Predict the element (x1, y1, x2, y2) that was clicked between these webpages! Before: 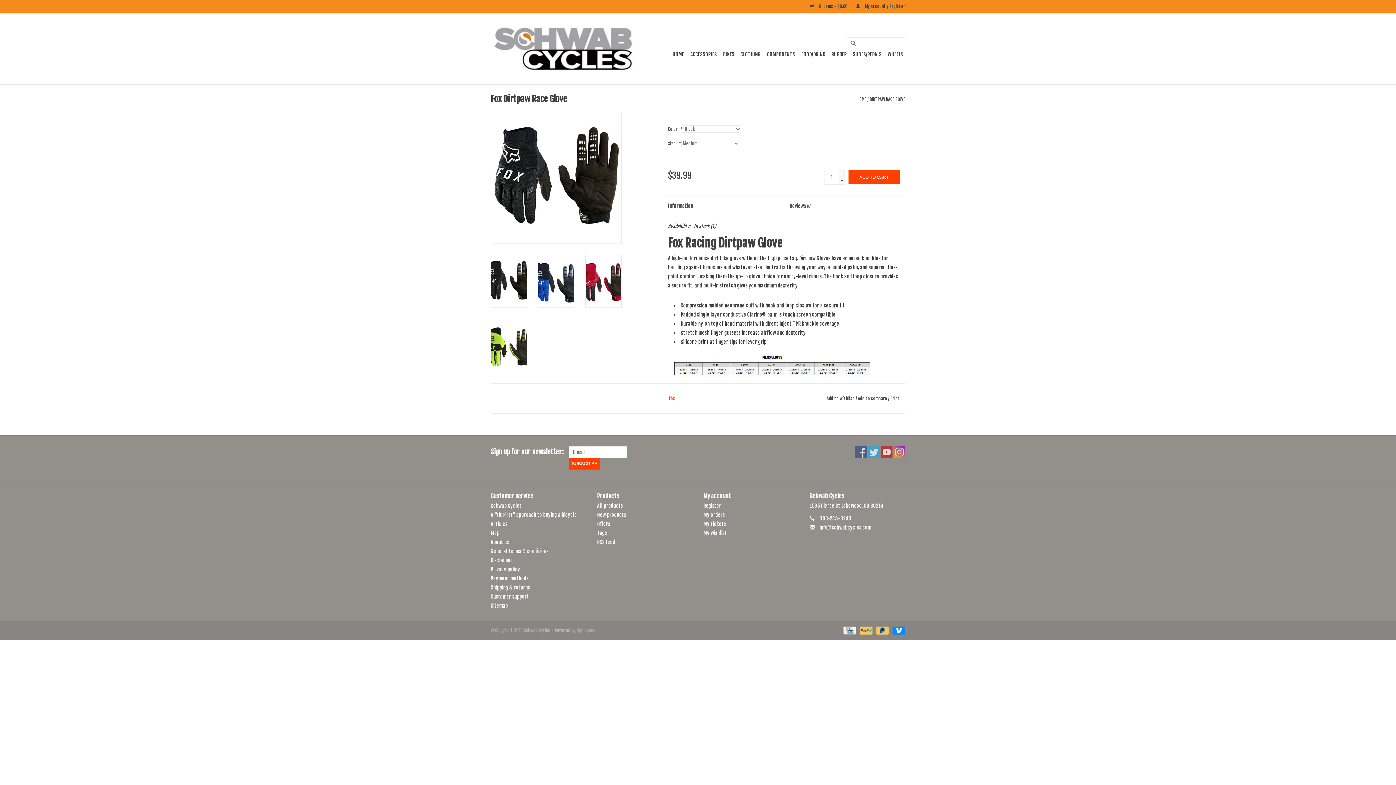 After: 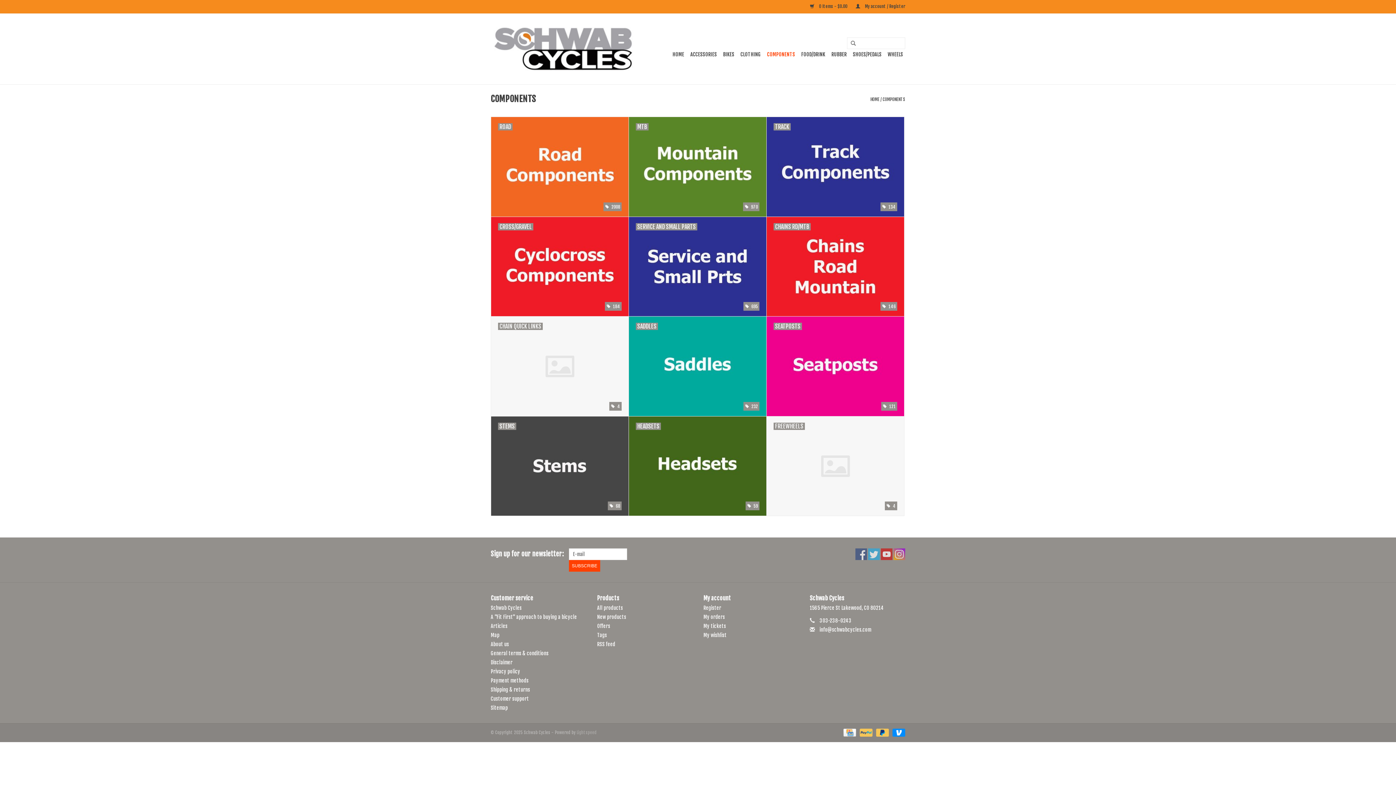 Action: label: COMPONENTS bbox: (765, 48, 797, 60)